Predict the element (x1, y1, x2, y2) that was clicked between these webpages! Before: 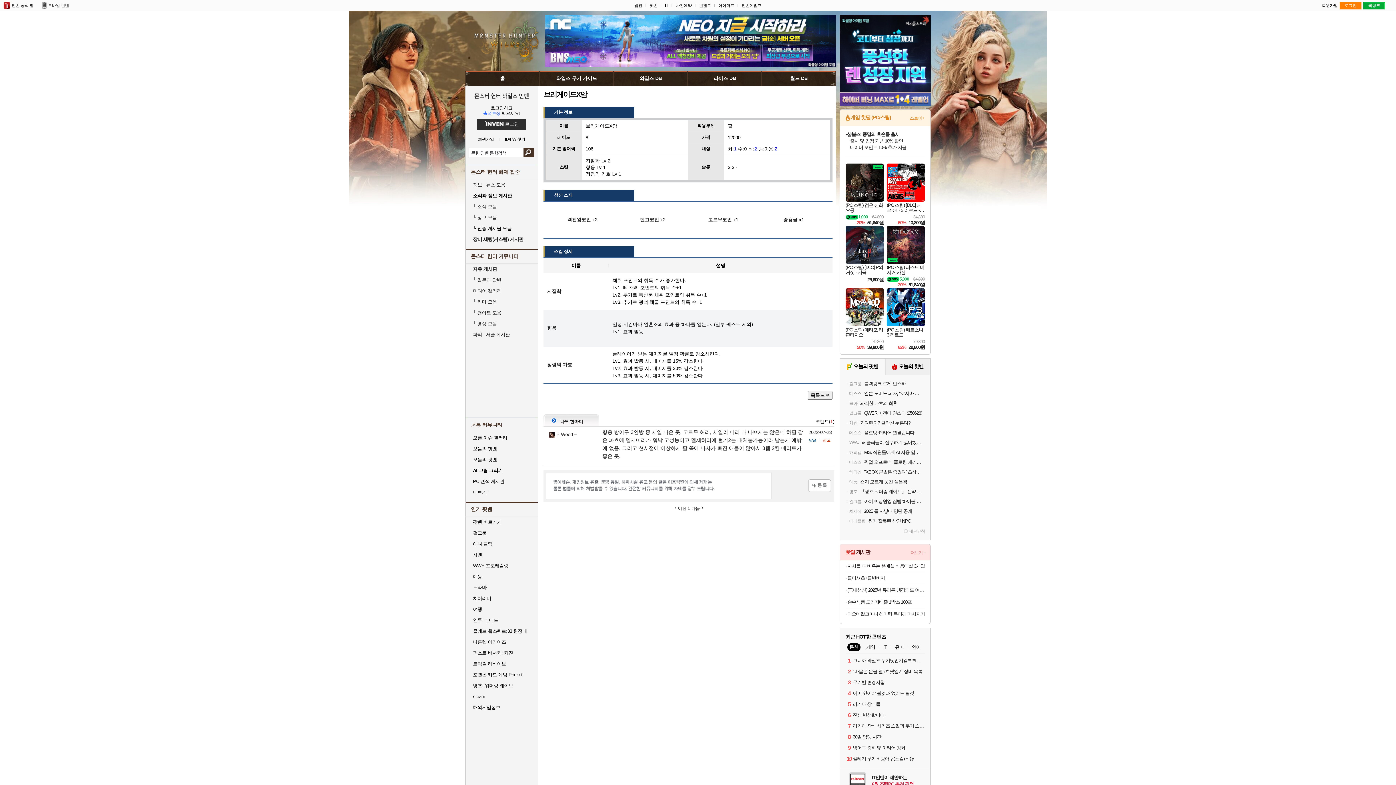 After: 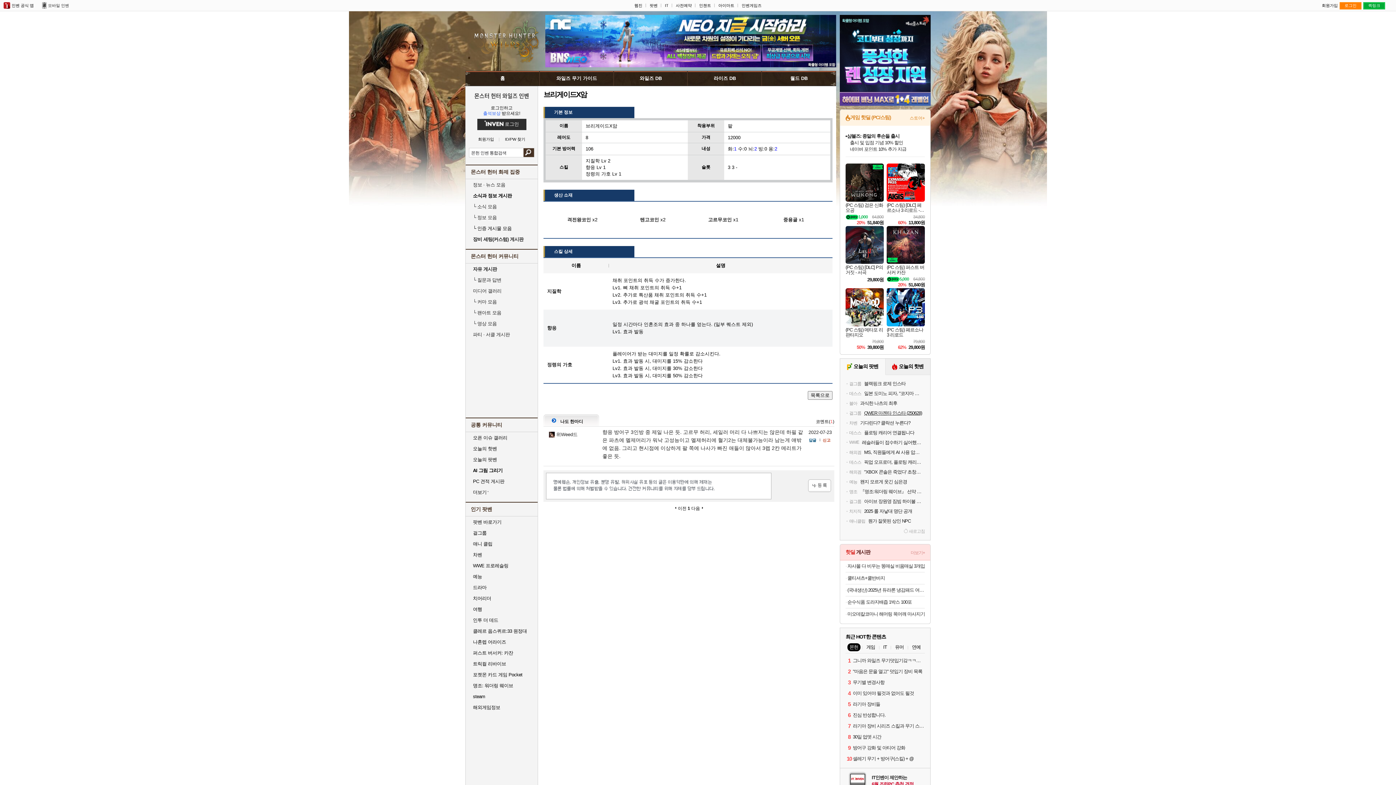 Action: bbox: (845, 410, 925, 416) label: 걸그룹
QWER 마젠타 인스타 (250628)